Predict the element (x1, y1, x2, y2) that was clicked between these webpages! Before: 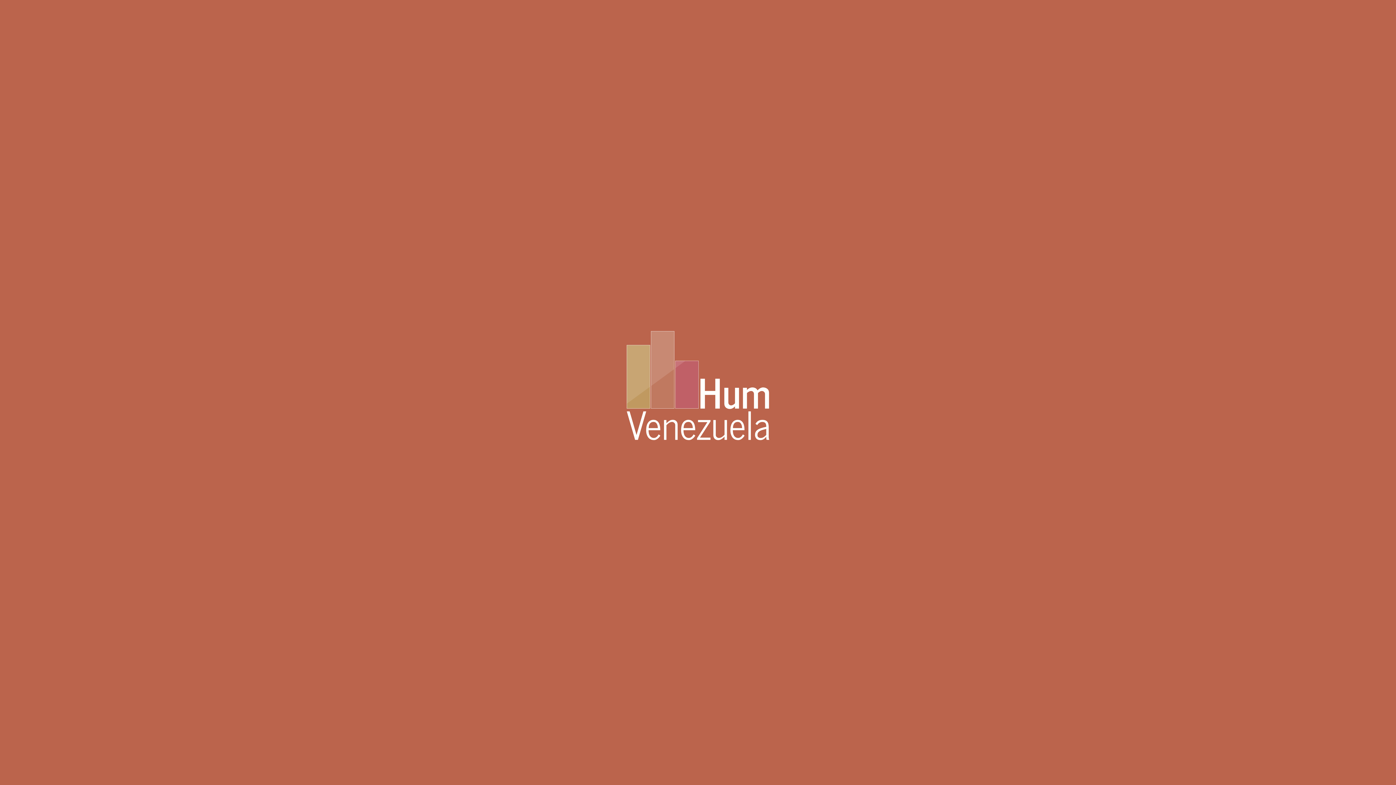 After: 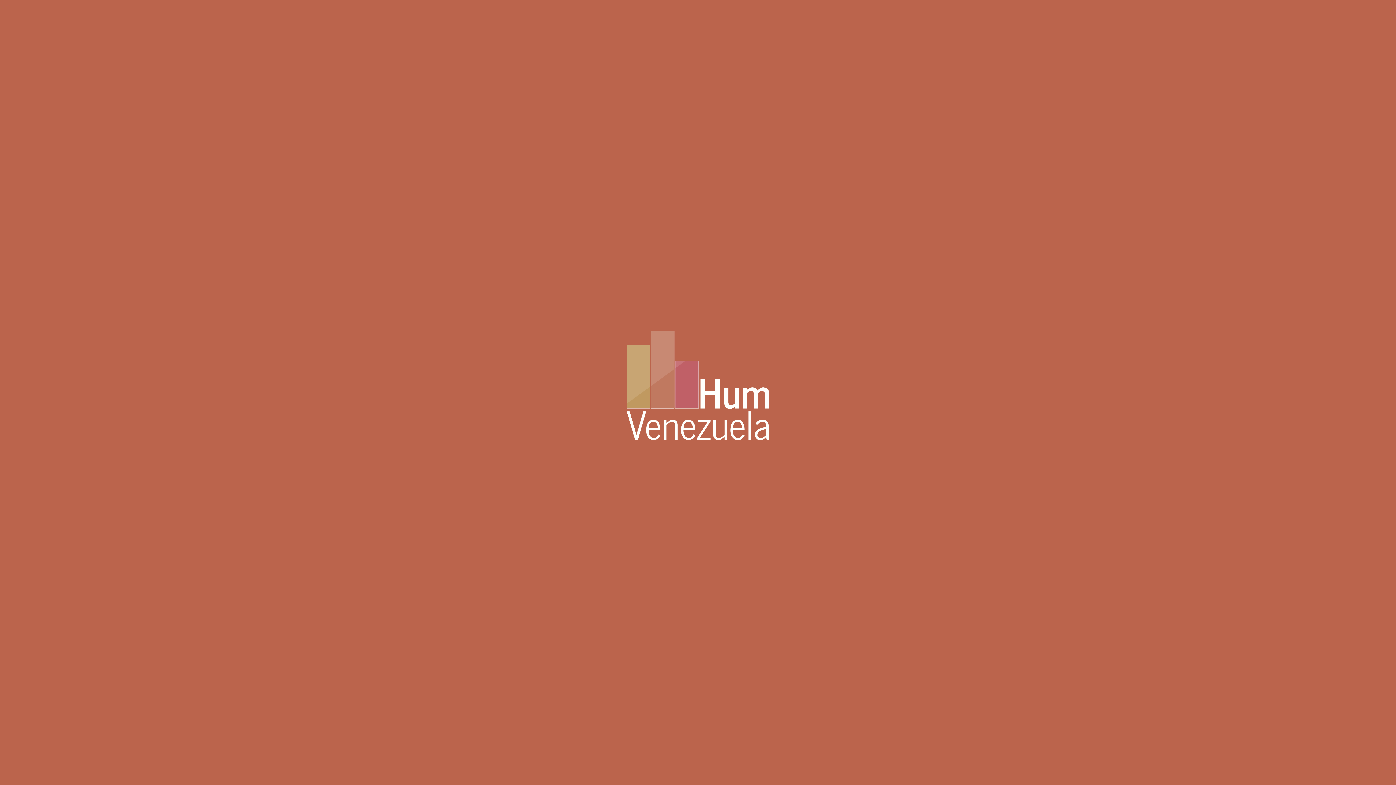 Action: bbox: (627, 434, 769, 441)